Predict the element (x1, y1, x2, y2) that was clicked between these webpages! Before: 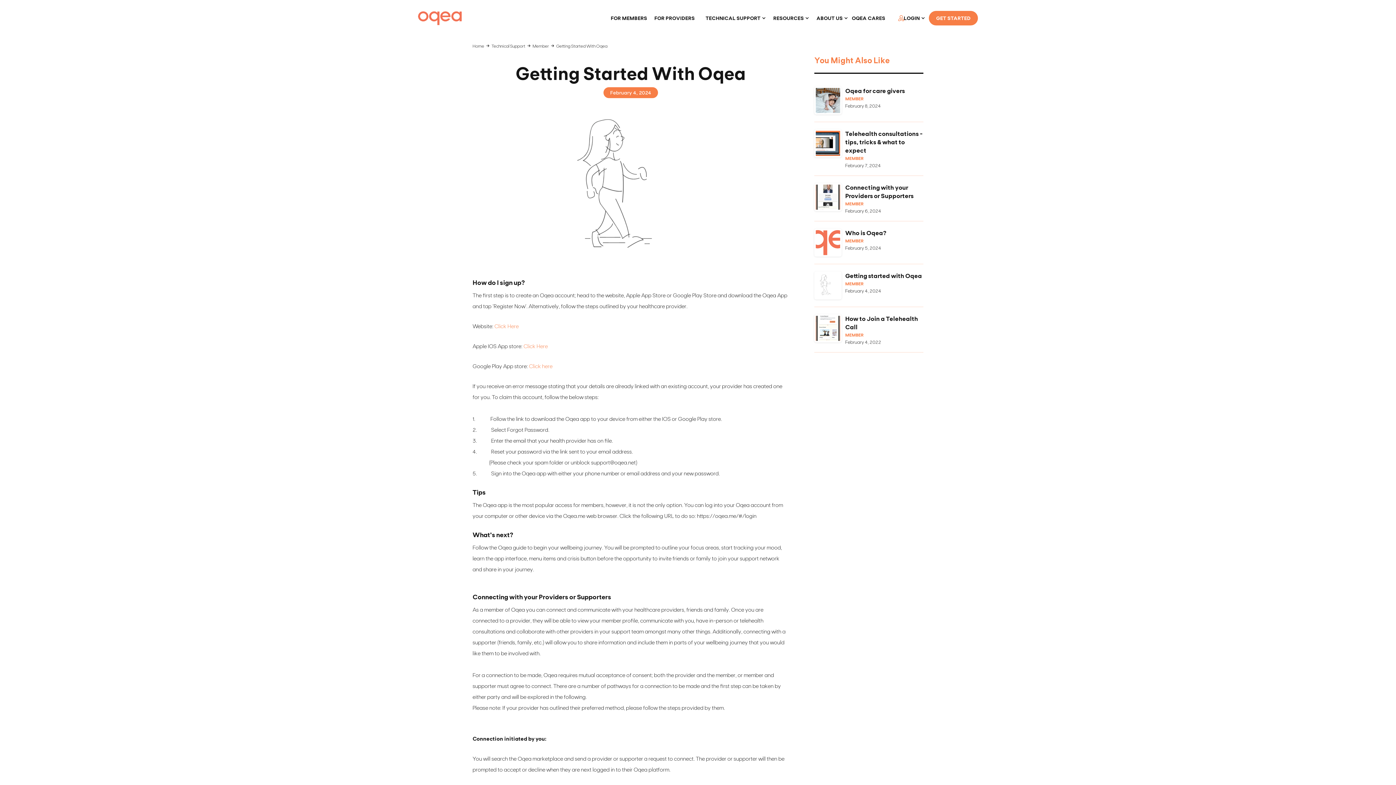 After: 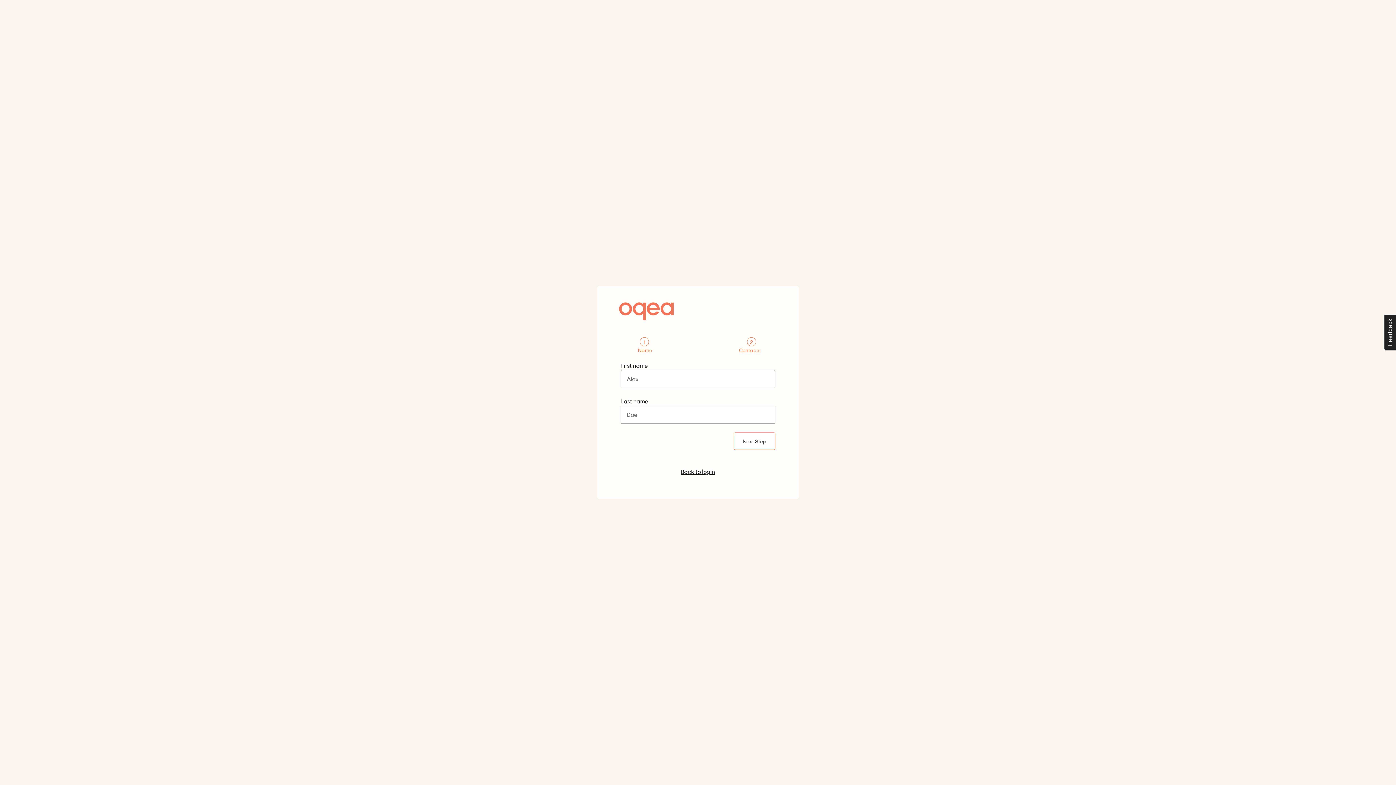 Action: bbox: (494, 322, 518, 329) label: Click Here